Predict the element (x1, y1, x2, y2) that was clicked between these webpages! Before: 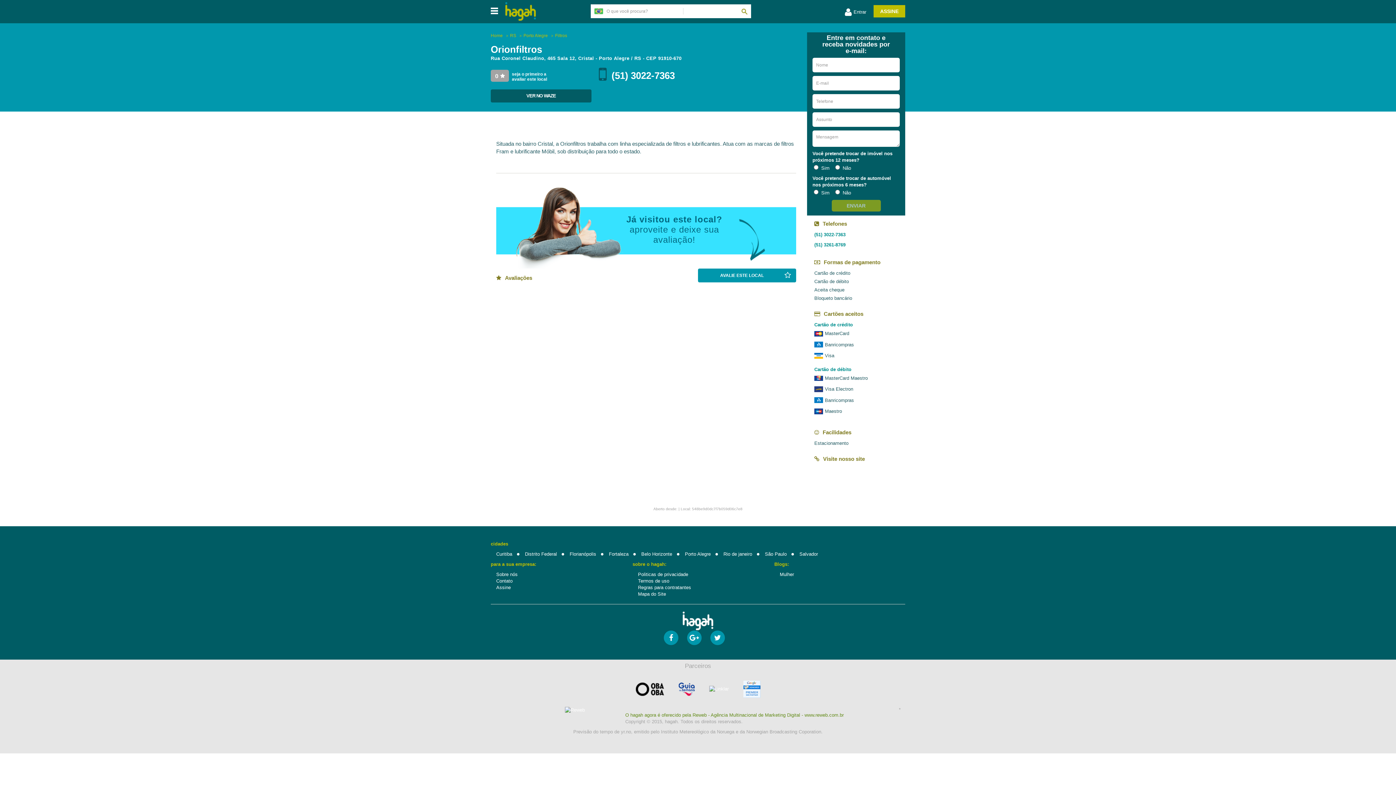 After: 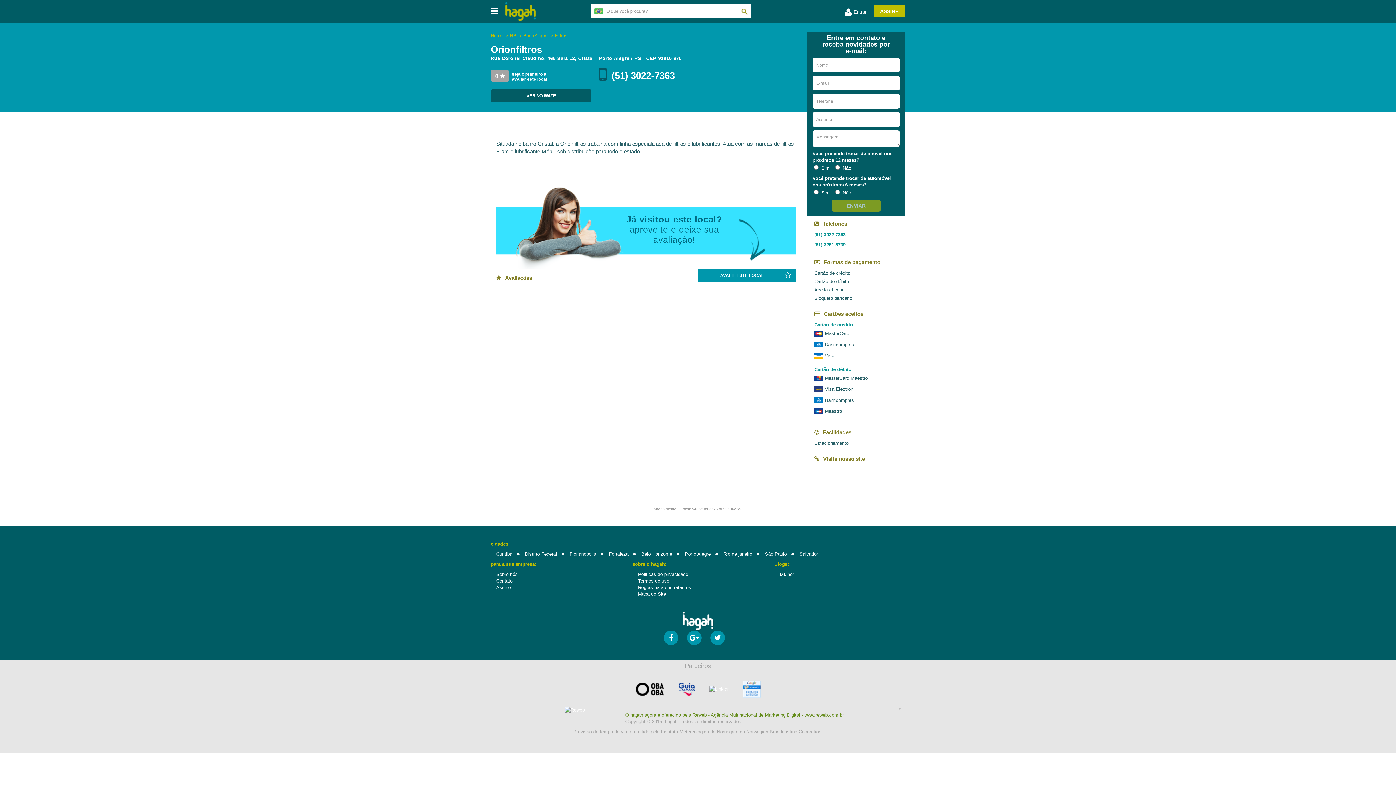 Action: label: BUSCAR bbox: (737, 4, 751, 18)